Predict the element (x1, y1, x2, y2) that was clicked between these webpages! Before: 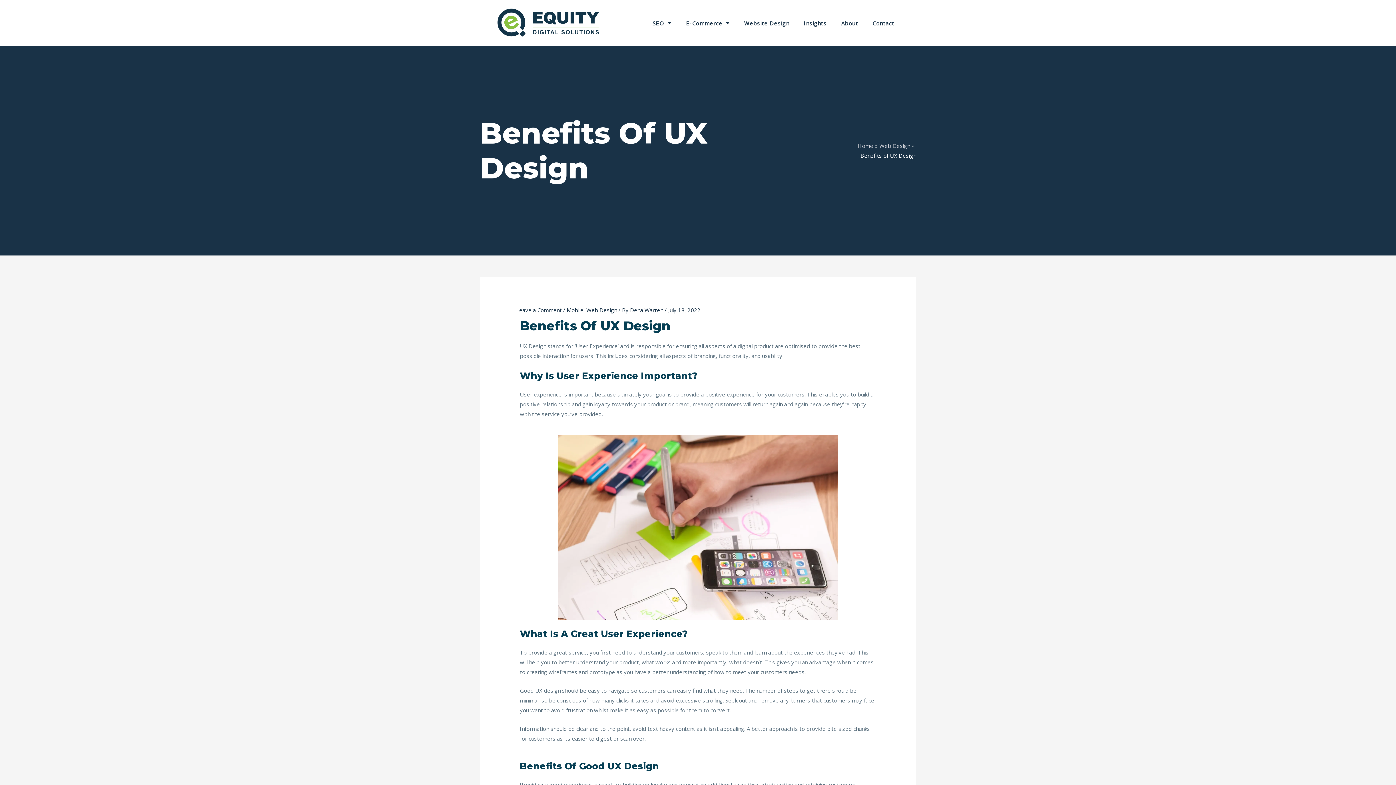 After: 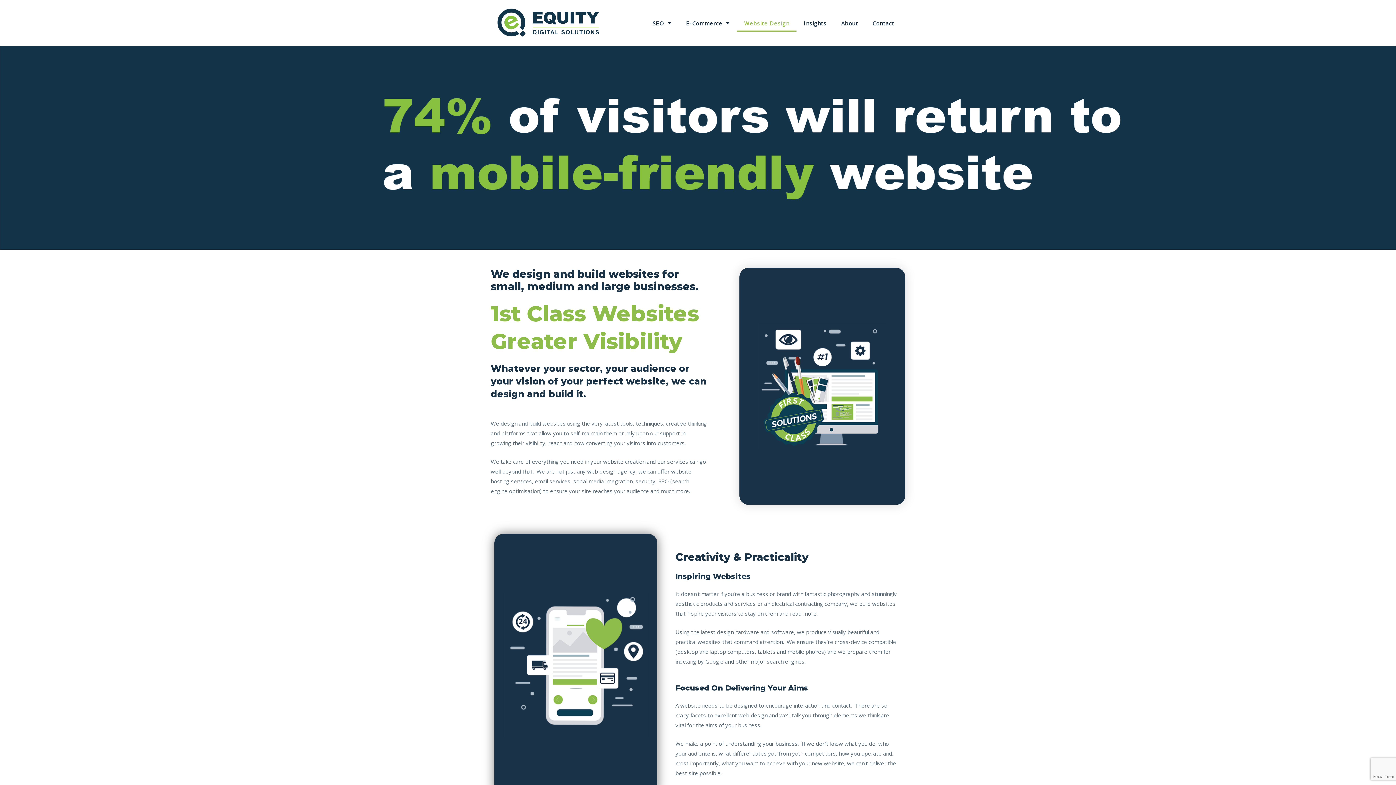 Action: label: Website Design bbox: (737, 14, 796, 31)